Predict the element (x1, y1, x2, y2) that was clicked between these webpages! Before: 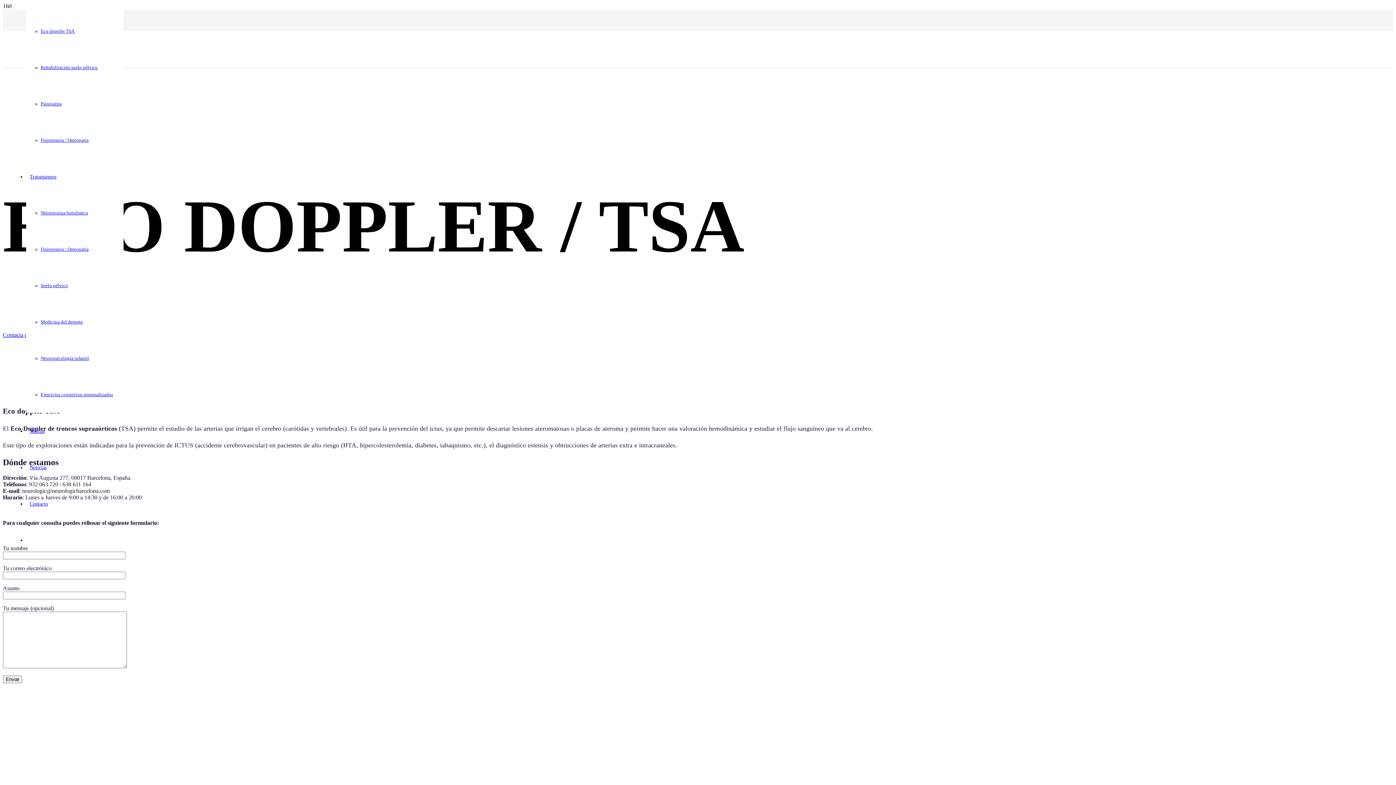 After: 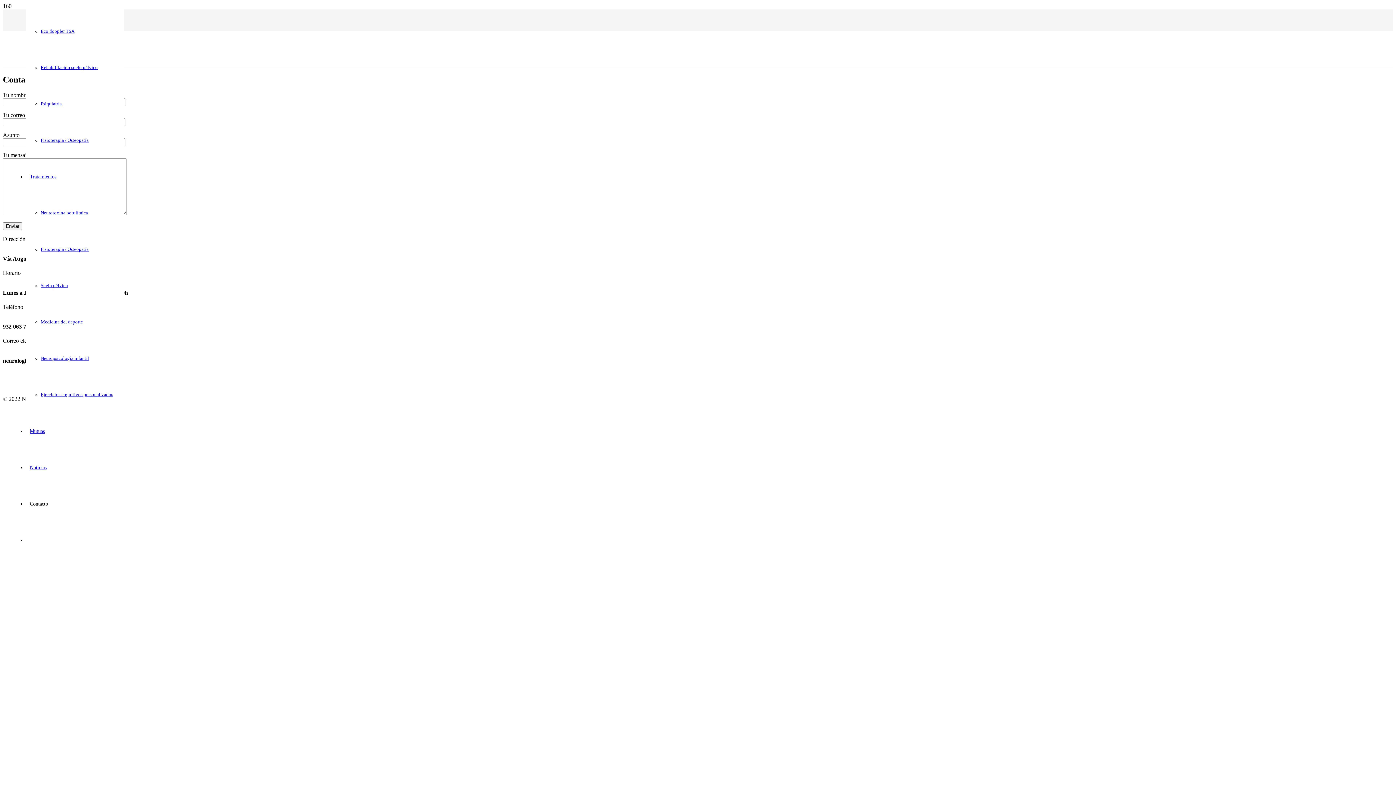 Action: bbox: (26, 501, 51, 506) label: Contacto